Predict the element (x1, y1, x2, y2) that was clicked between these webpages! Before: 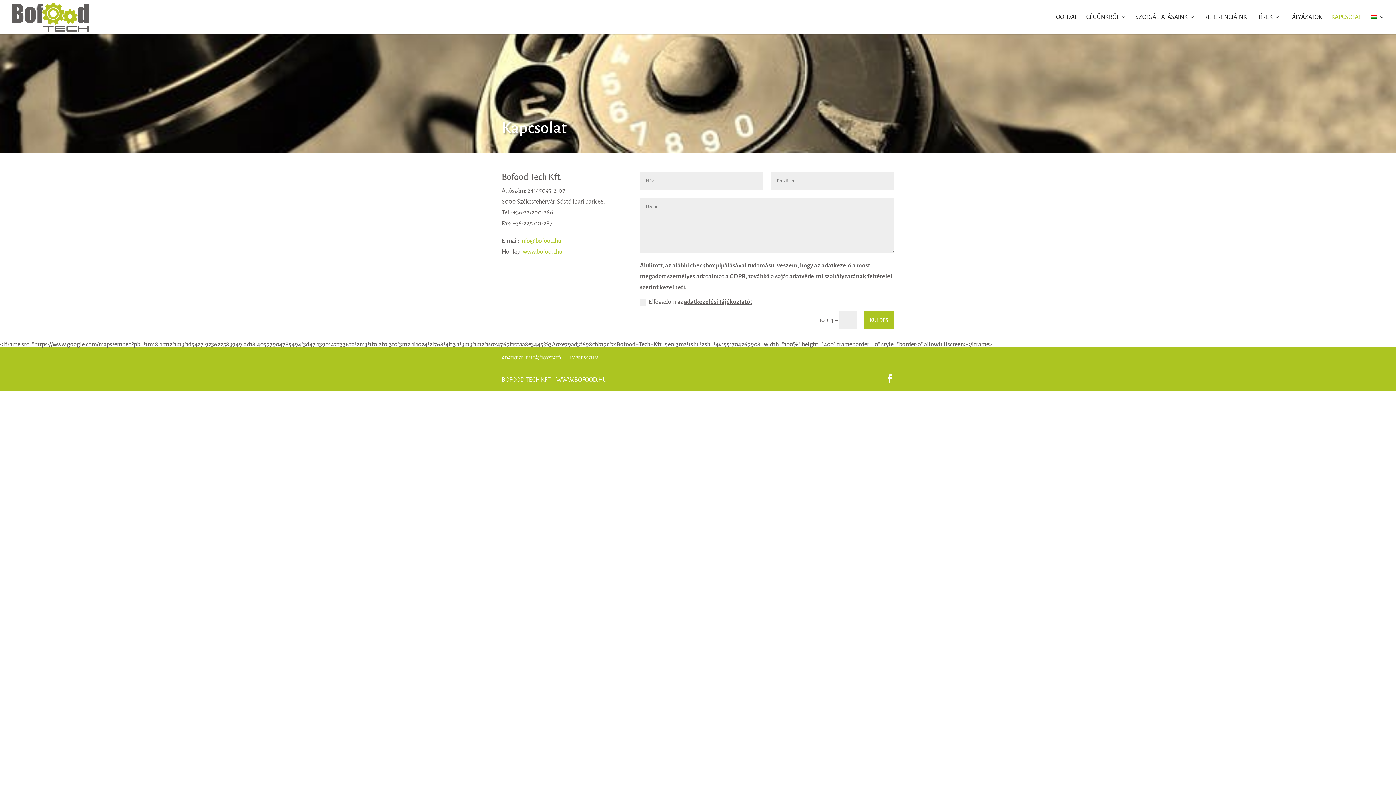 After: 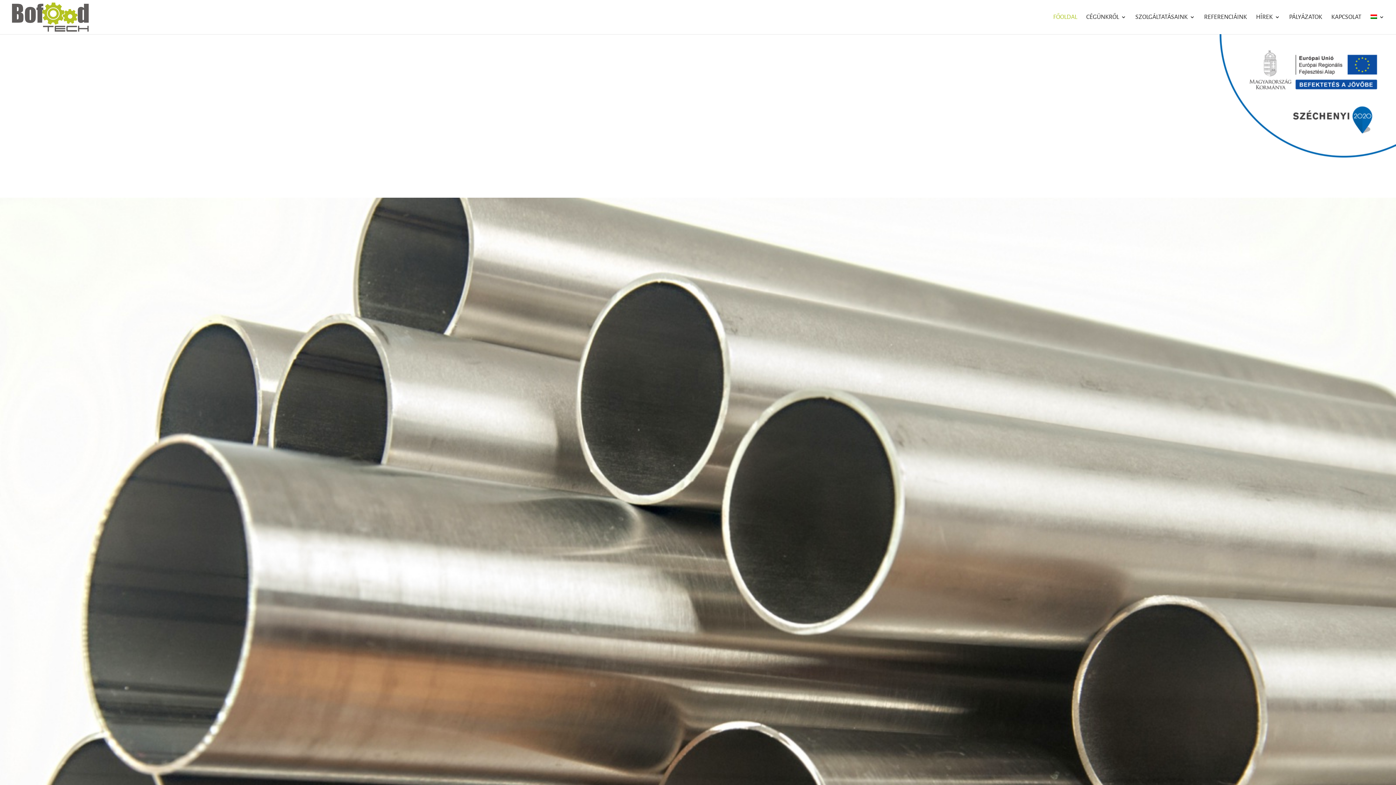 Action: bbox: (522, 248, 562, 255) label: www.bofood.hu